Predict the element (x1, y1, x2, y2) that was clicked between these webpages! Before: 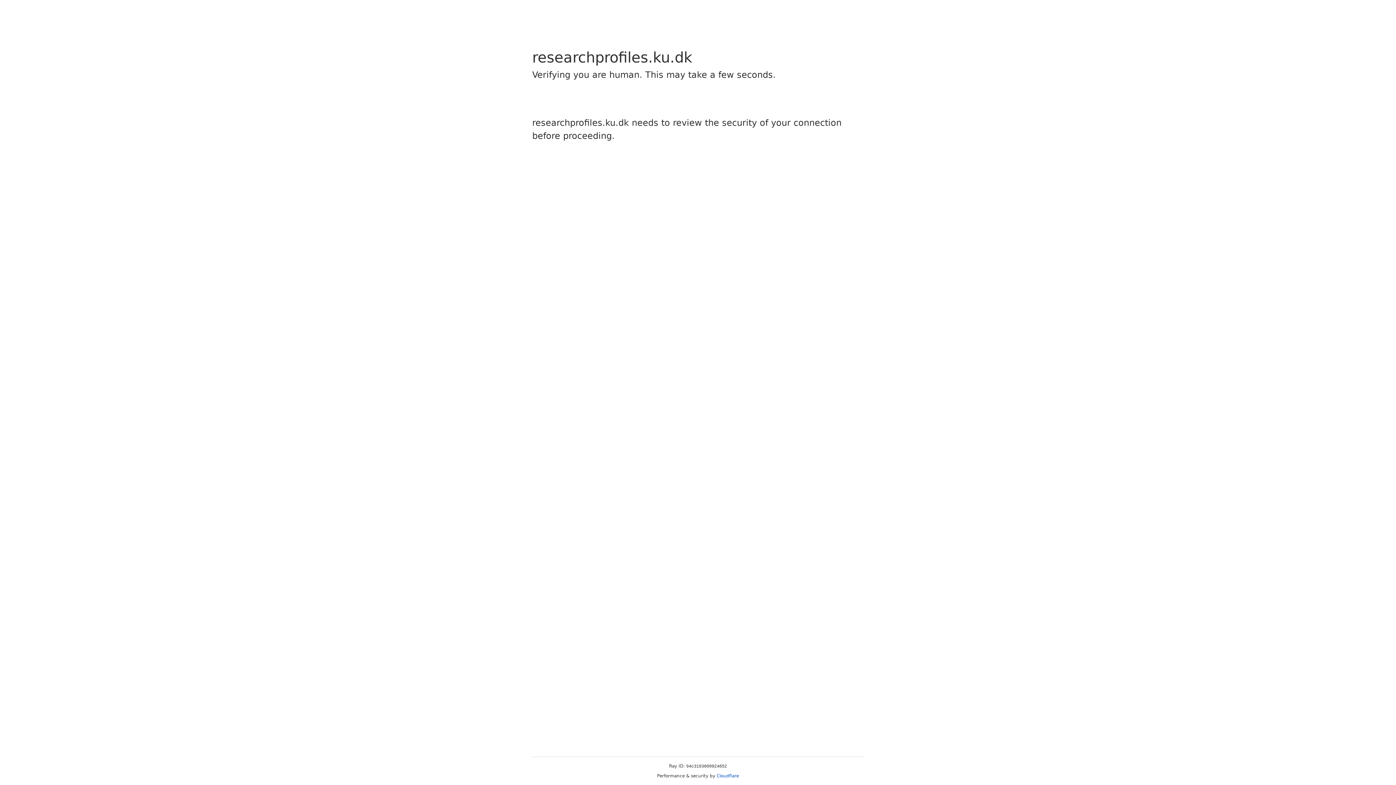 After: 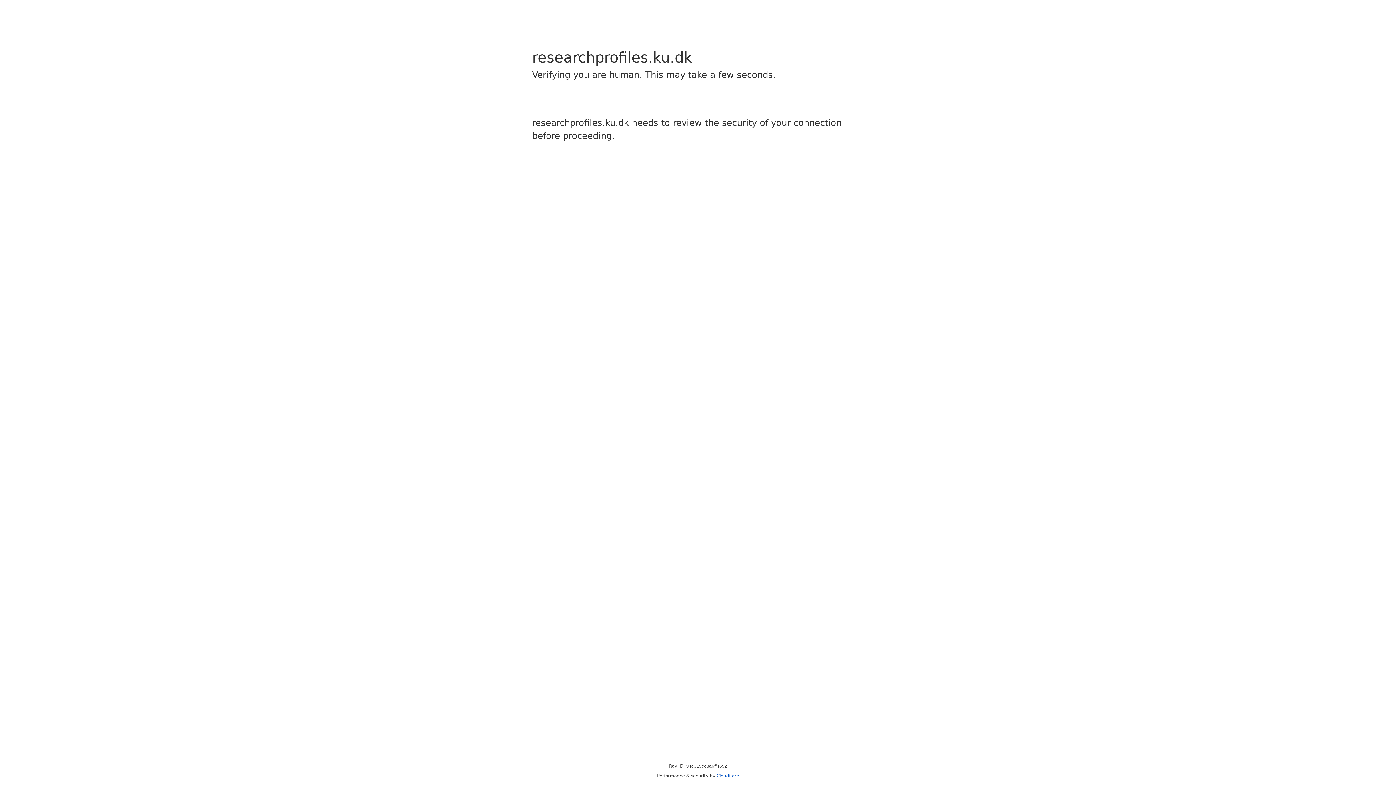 Action: bbox: (716, 773, 739, 778) label: Cloudflare